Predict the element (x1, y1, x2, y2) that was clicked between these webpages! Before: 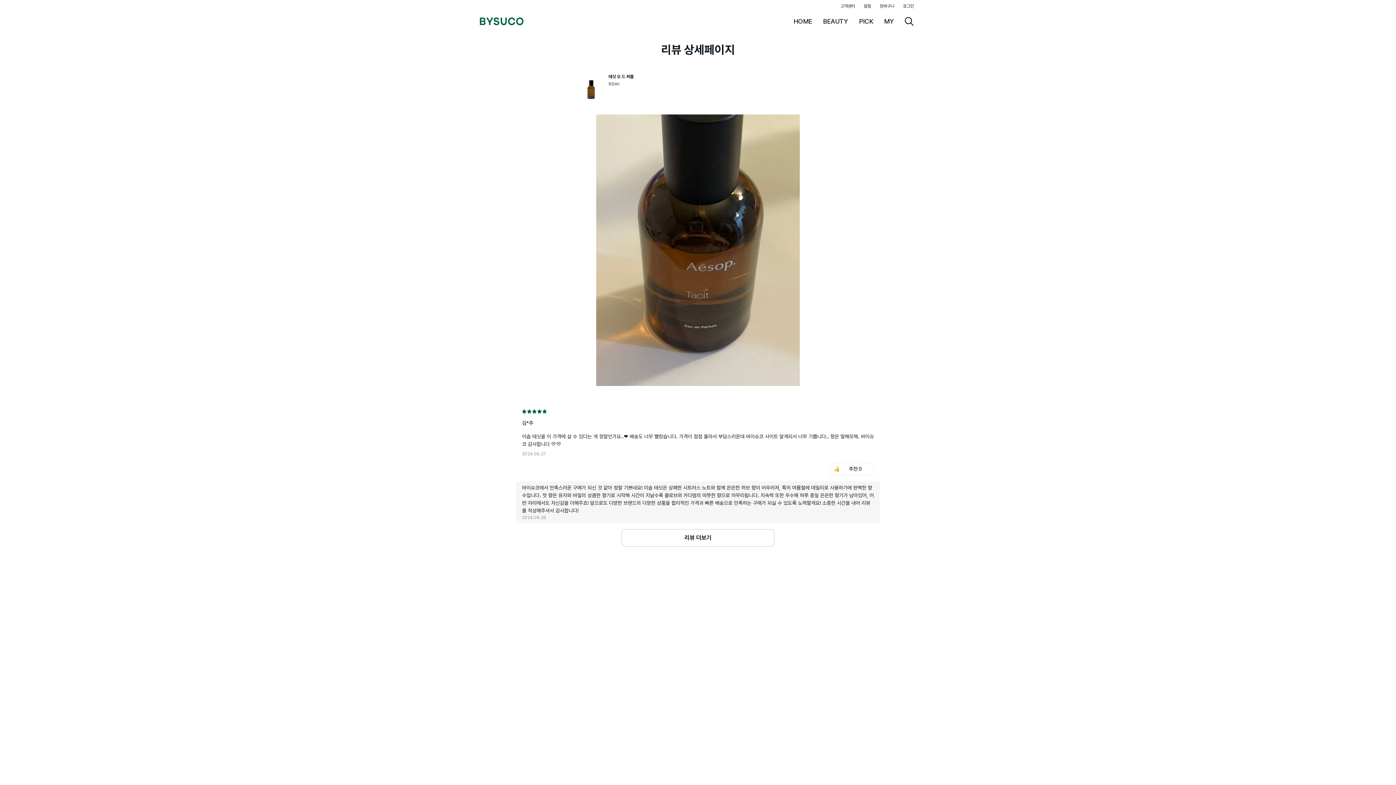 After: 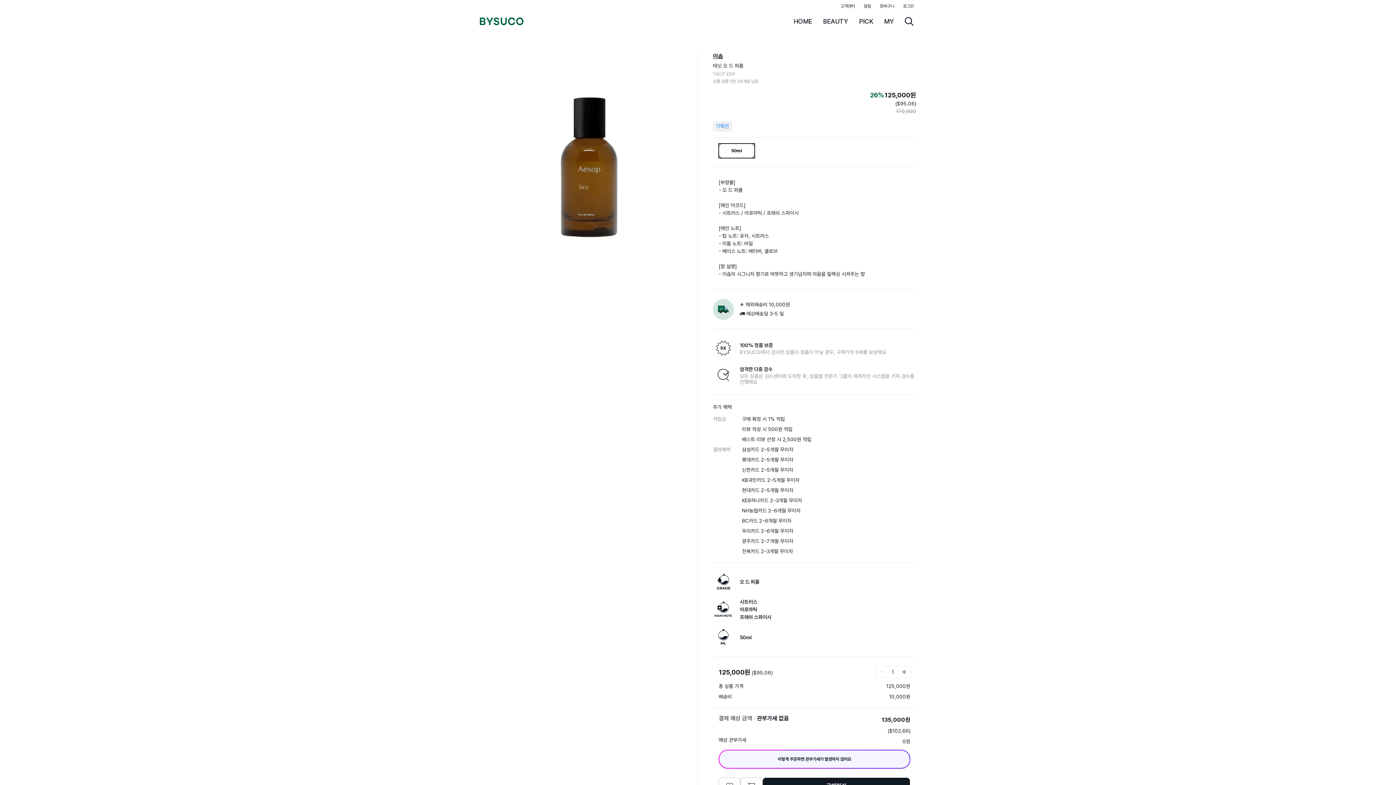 Action: bbox: (576, 73, 608, 102)